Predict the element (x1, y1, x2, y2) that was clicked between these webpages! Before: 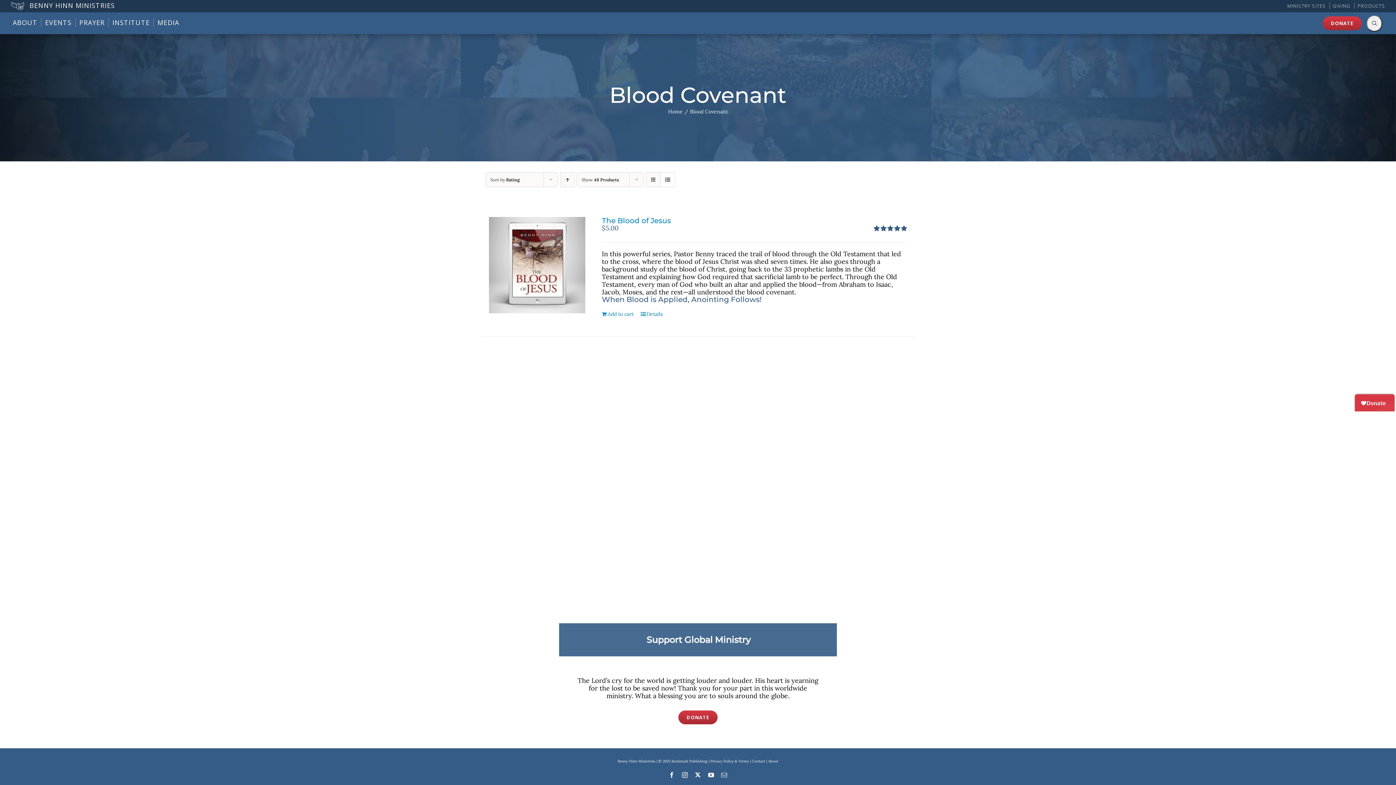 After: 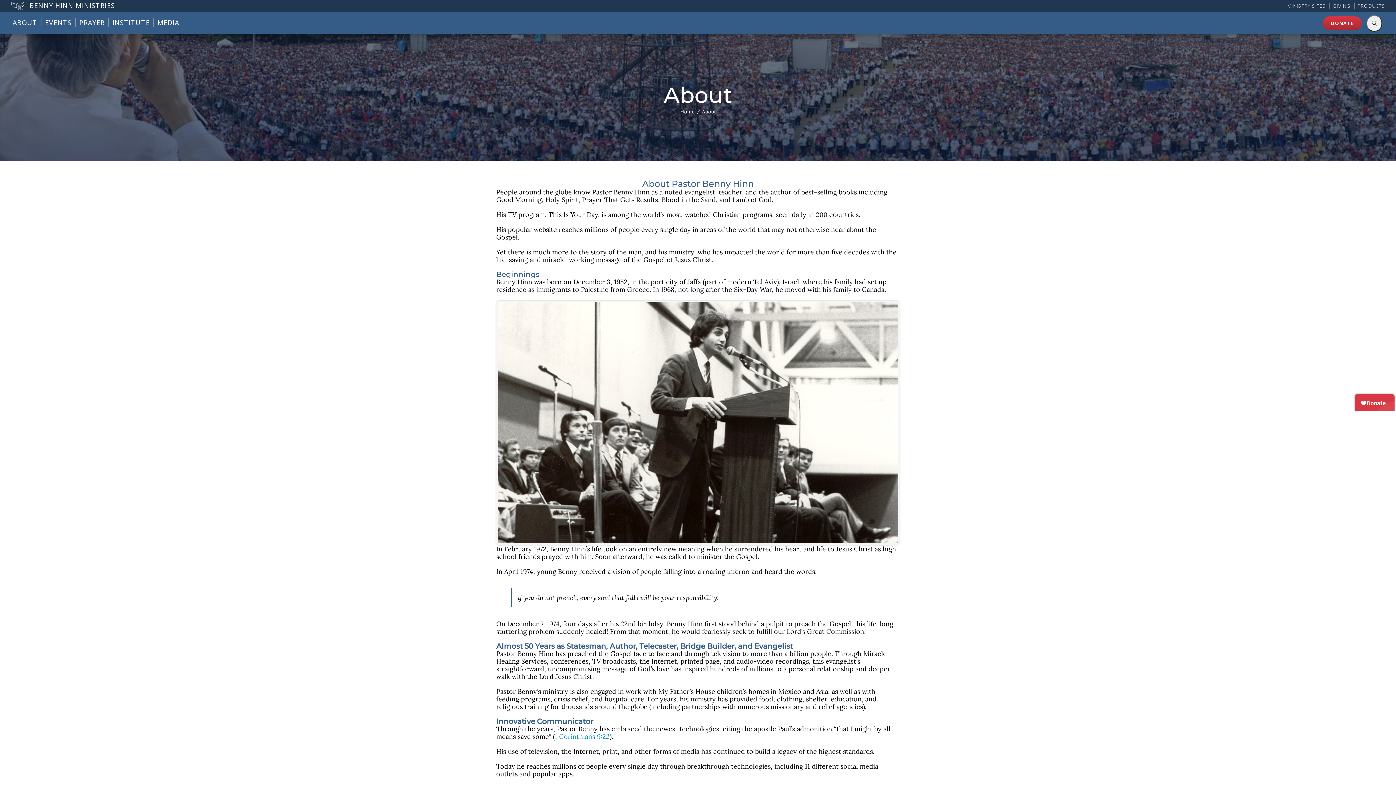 Action: label: About bbox: (768, 759, 778, 764)